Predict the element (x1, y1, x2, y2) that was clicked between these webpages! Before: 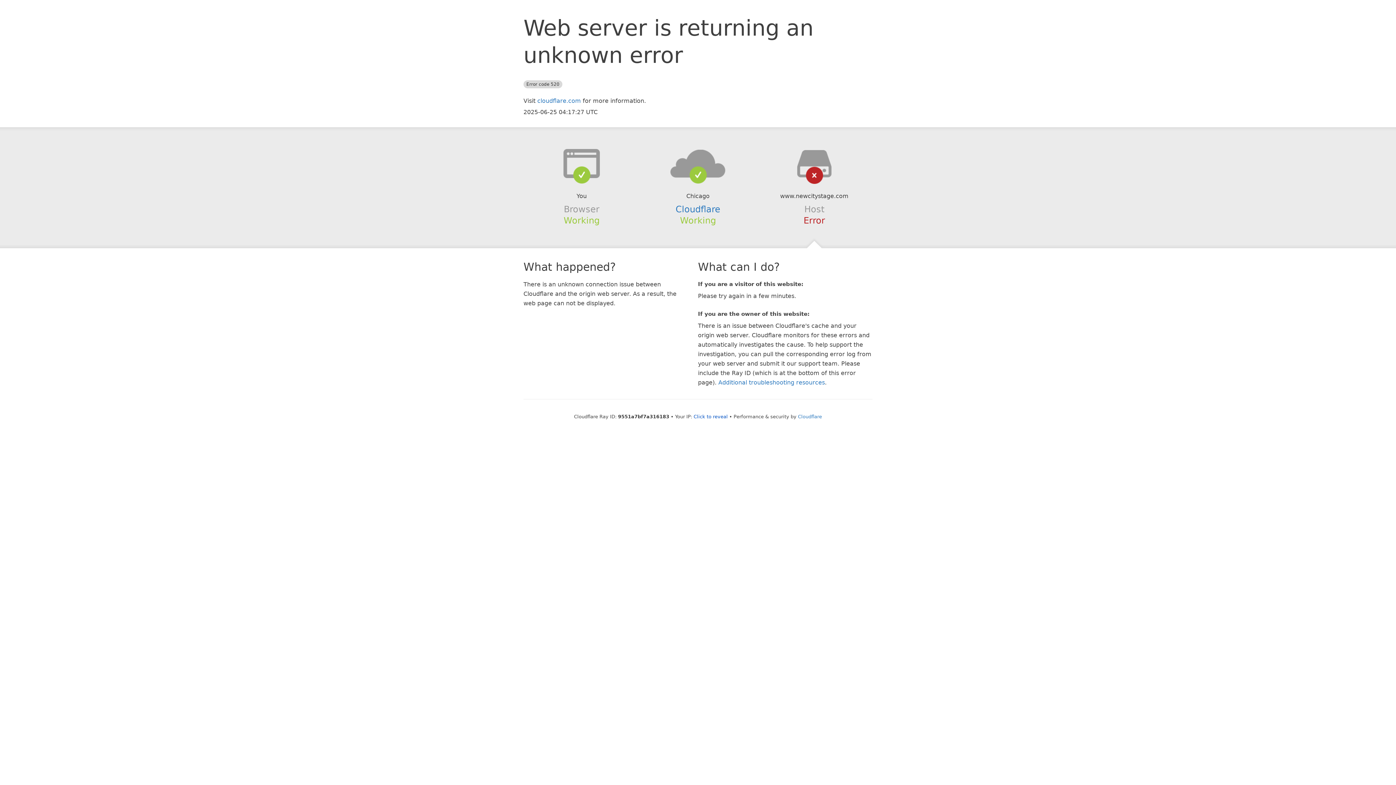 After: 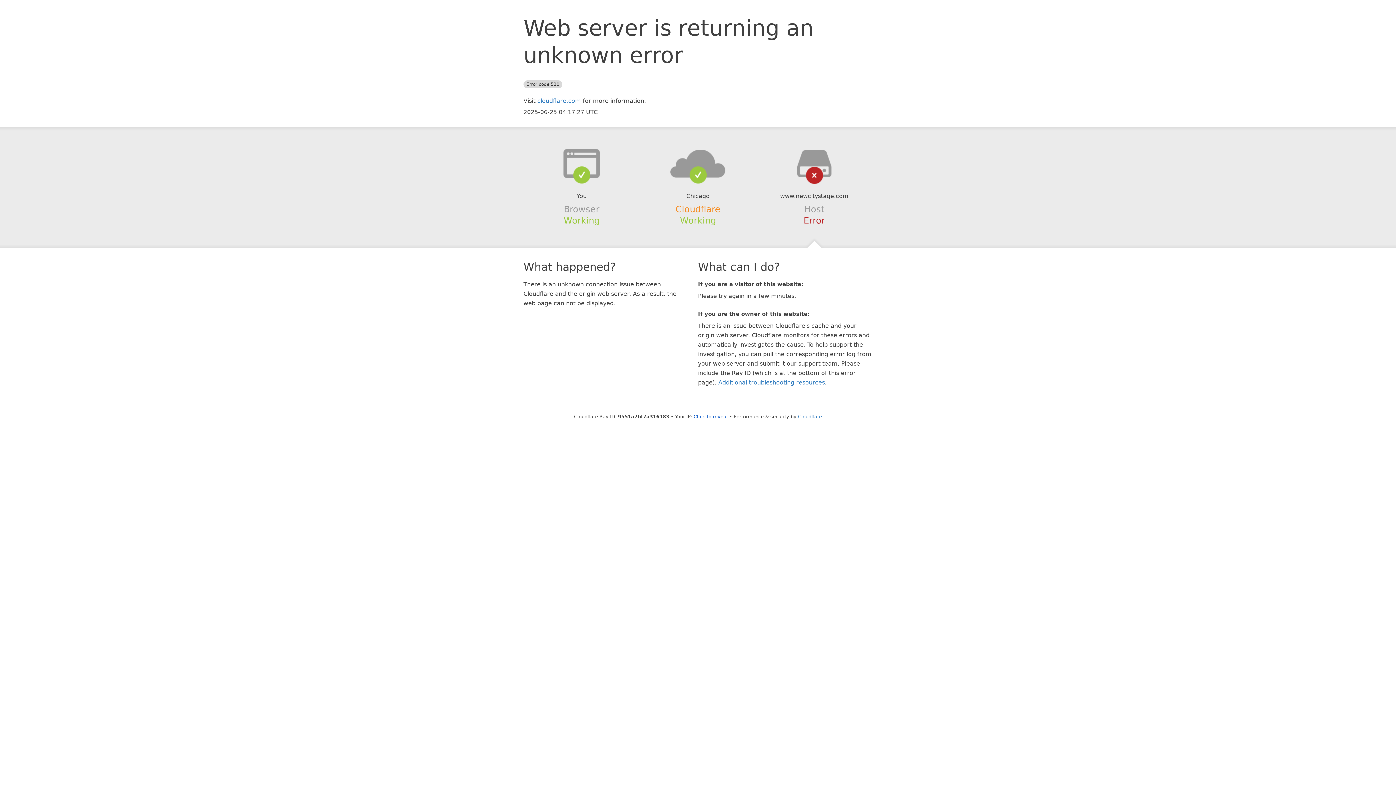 Action: label: Cloudflare bbox: (675, 204, 720, 214)